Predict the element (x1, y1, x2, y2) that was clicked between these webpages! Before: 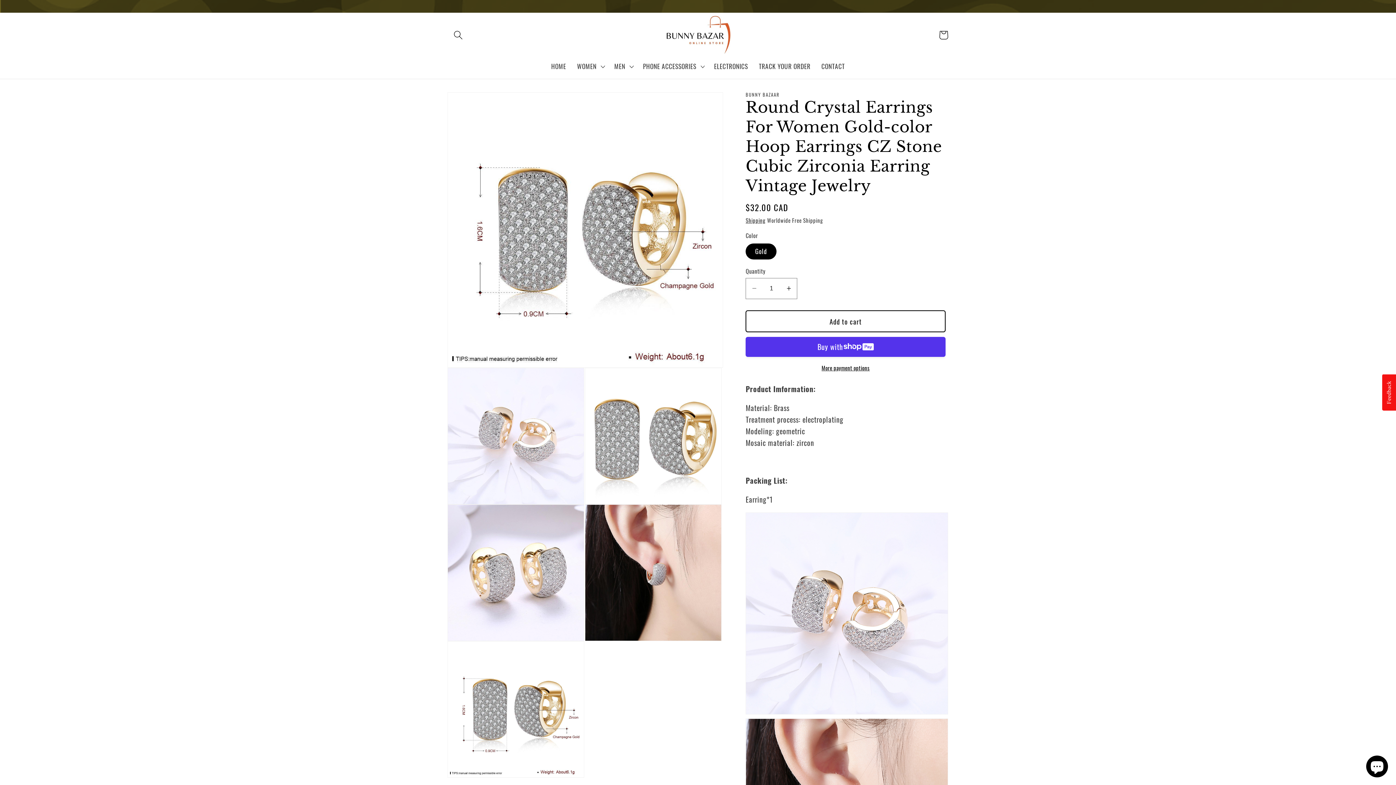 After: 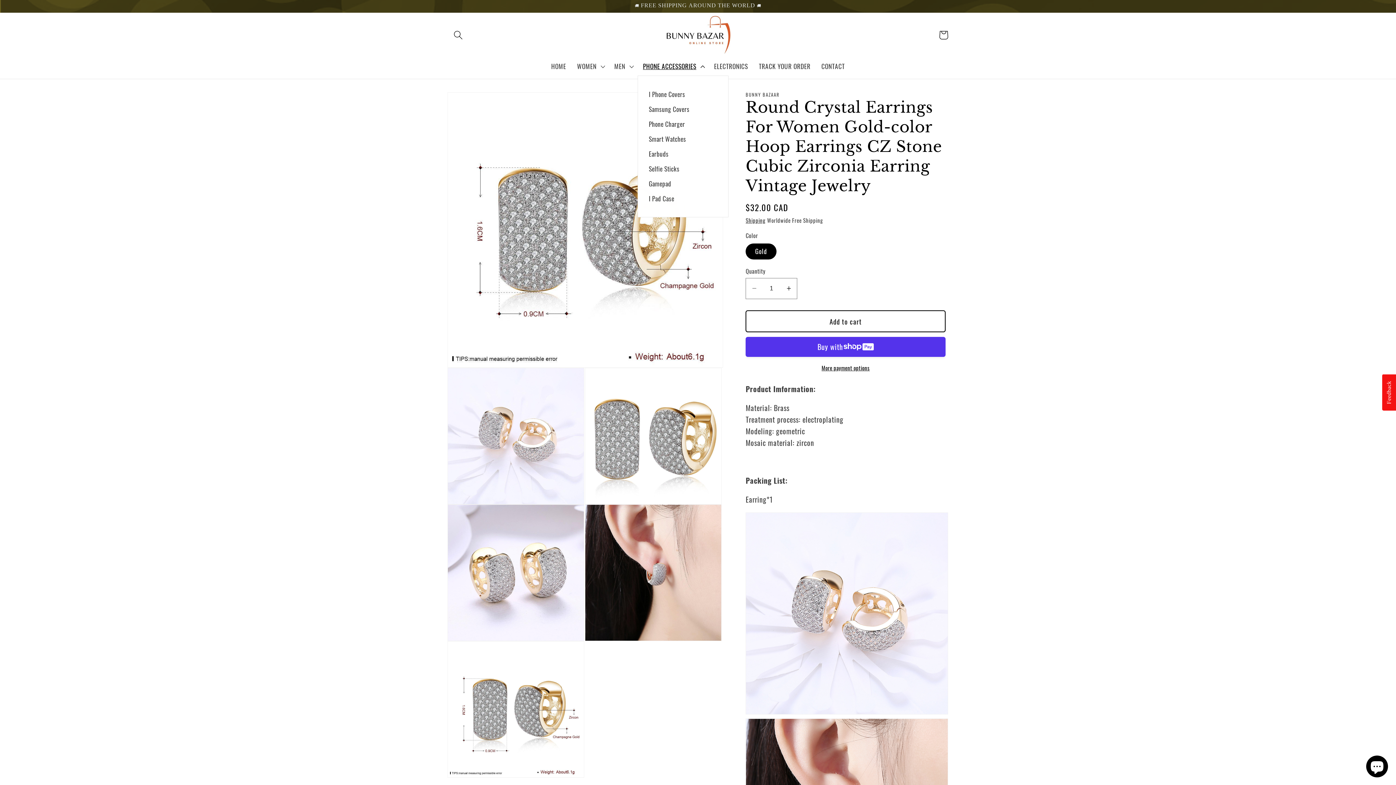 Action: bbox: (637, 57, 708, 75) label: PHONE ACCESSORIES